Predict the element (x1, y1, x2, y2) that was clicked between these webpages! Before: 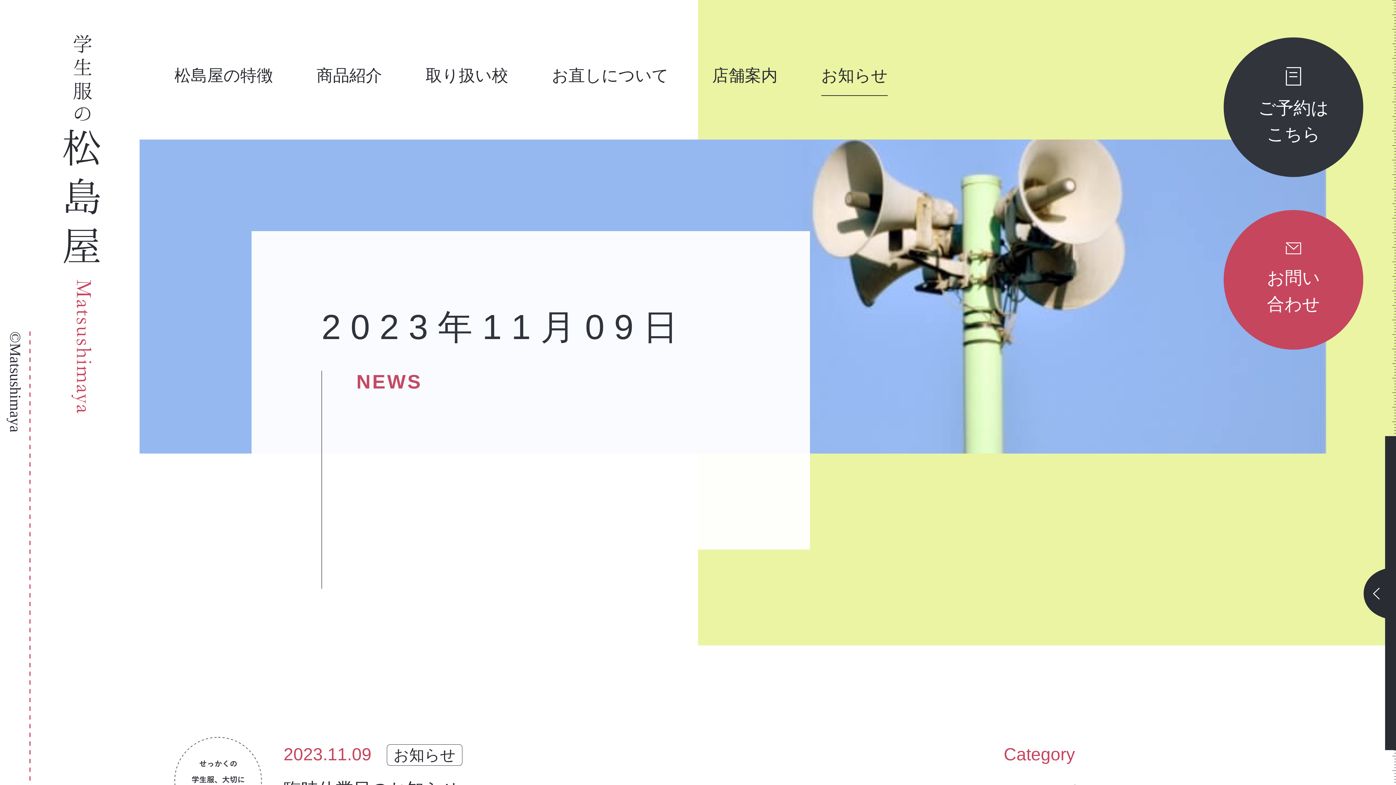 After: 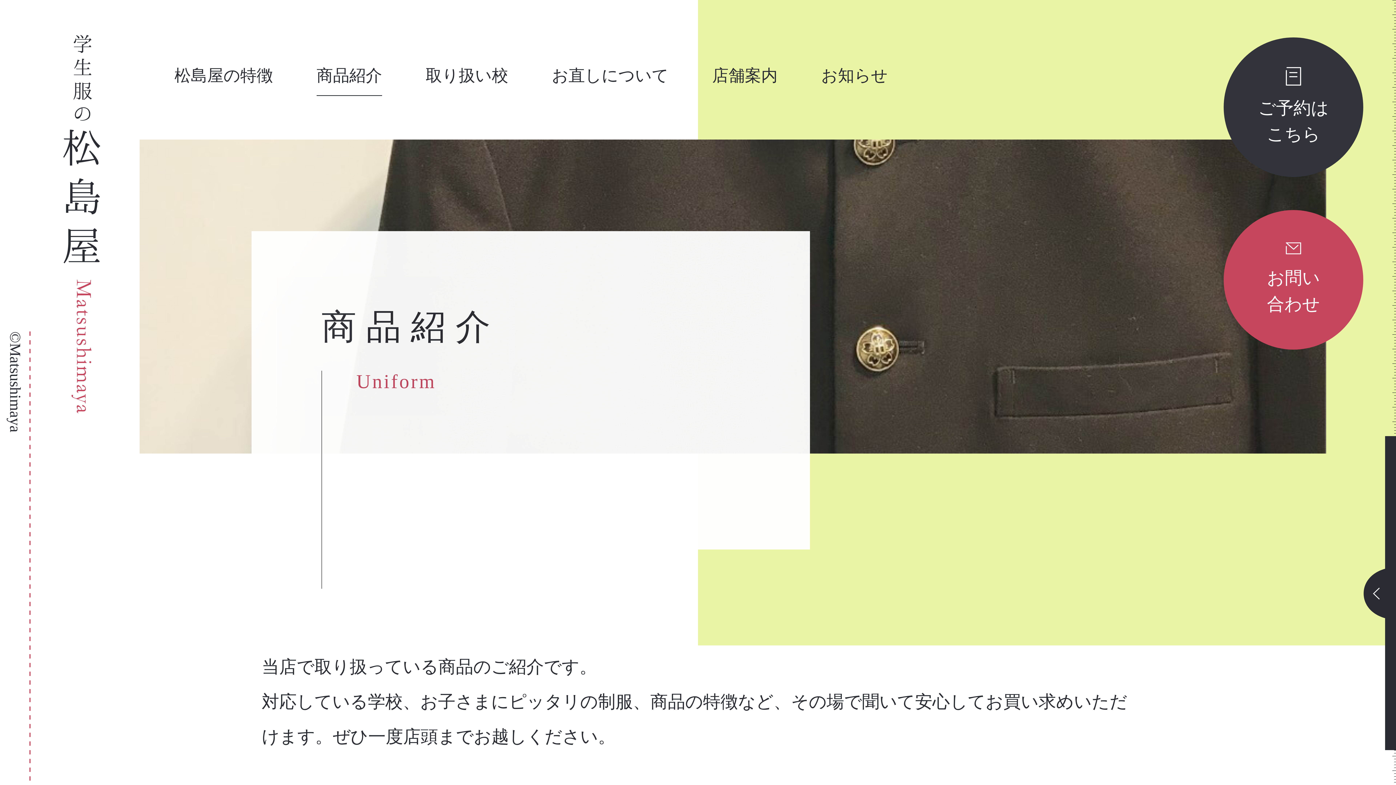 Action: bbox: (316, 59, 382, 92) label: 商品紹介